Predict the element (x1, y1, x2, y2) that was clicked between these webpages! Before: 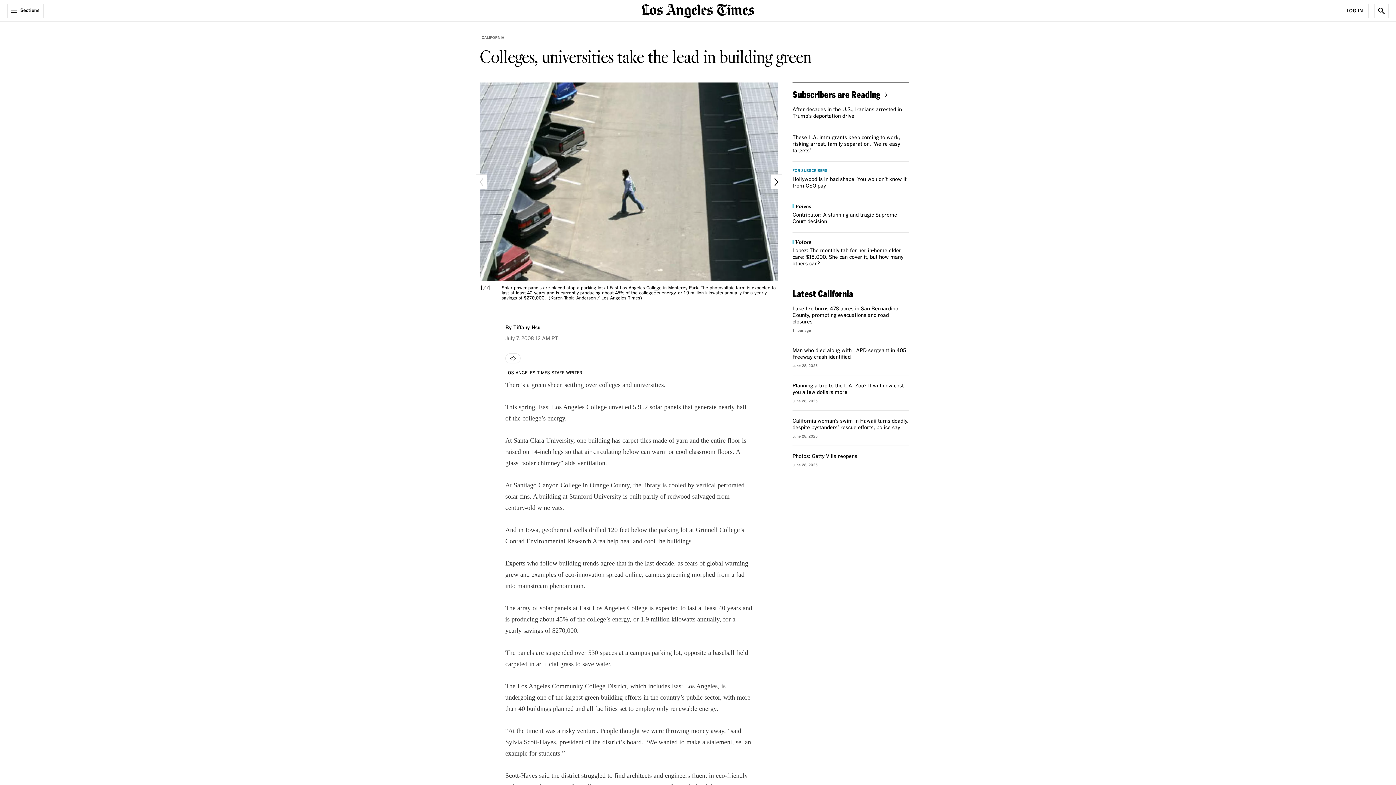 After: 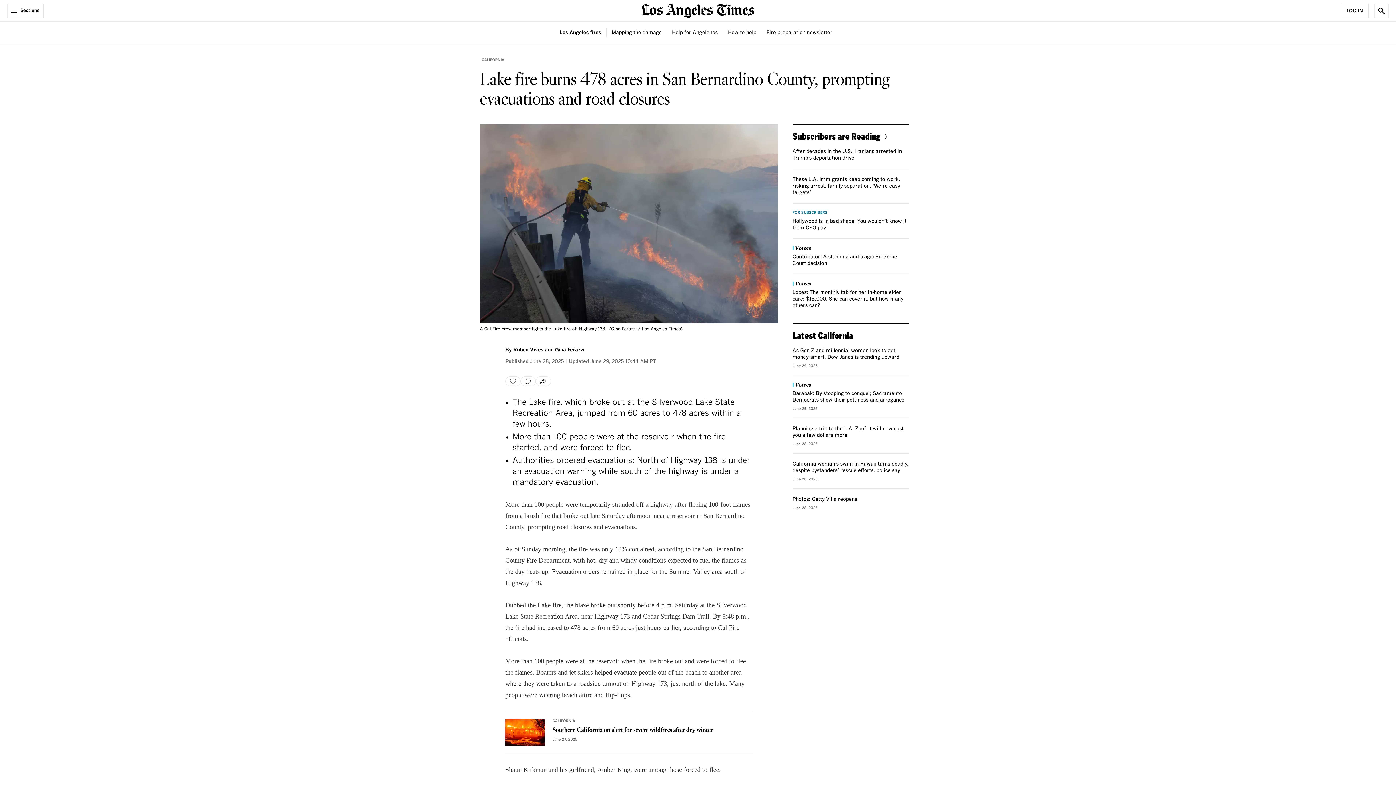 Action: bbox: (792, 306, 898, 324) label: Lake fire burns 478 acres in San Bernardino County, prompting evacuations and road closures